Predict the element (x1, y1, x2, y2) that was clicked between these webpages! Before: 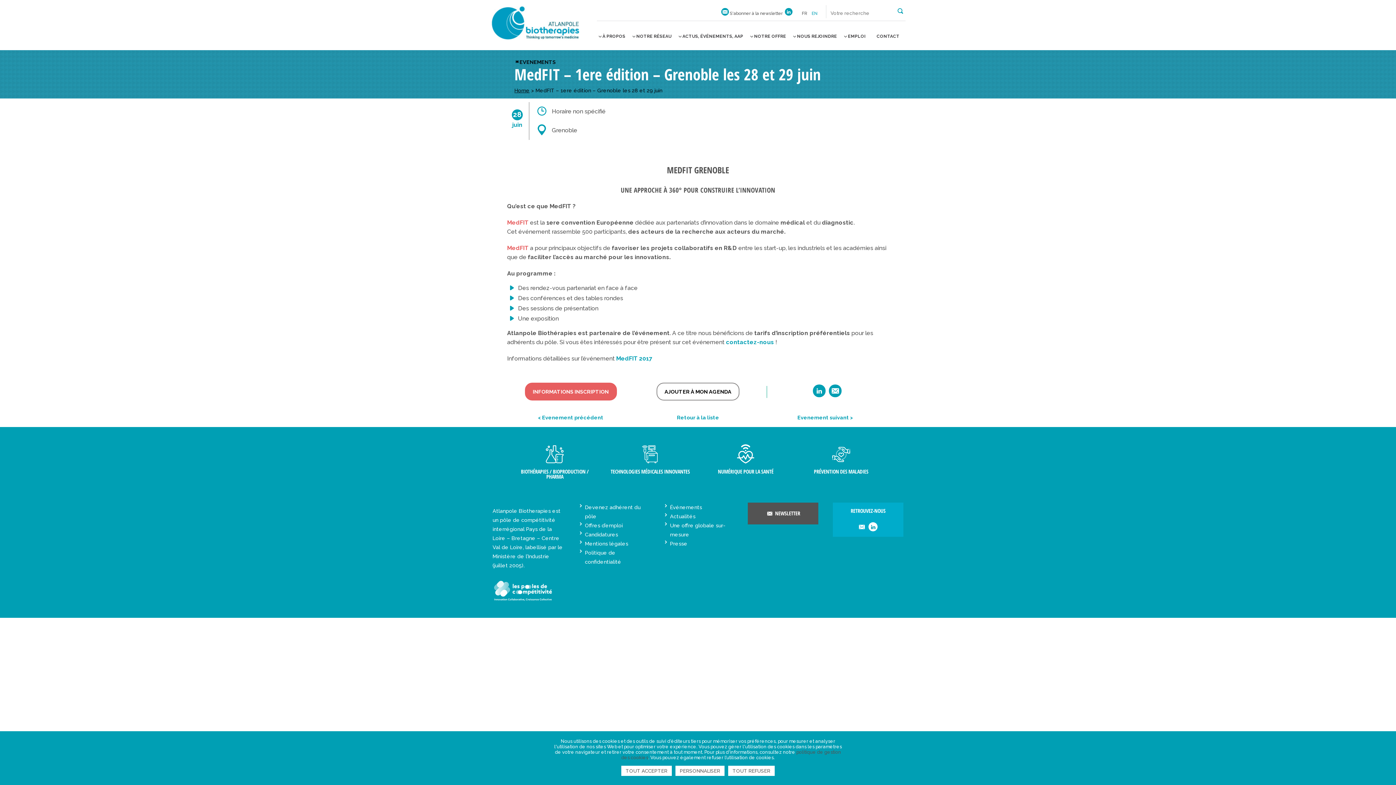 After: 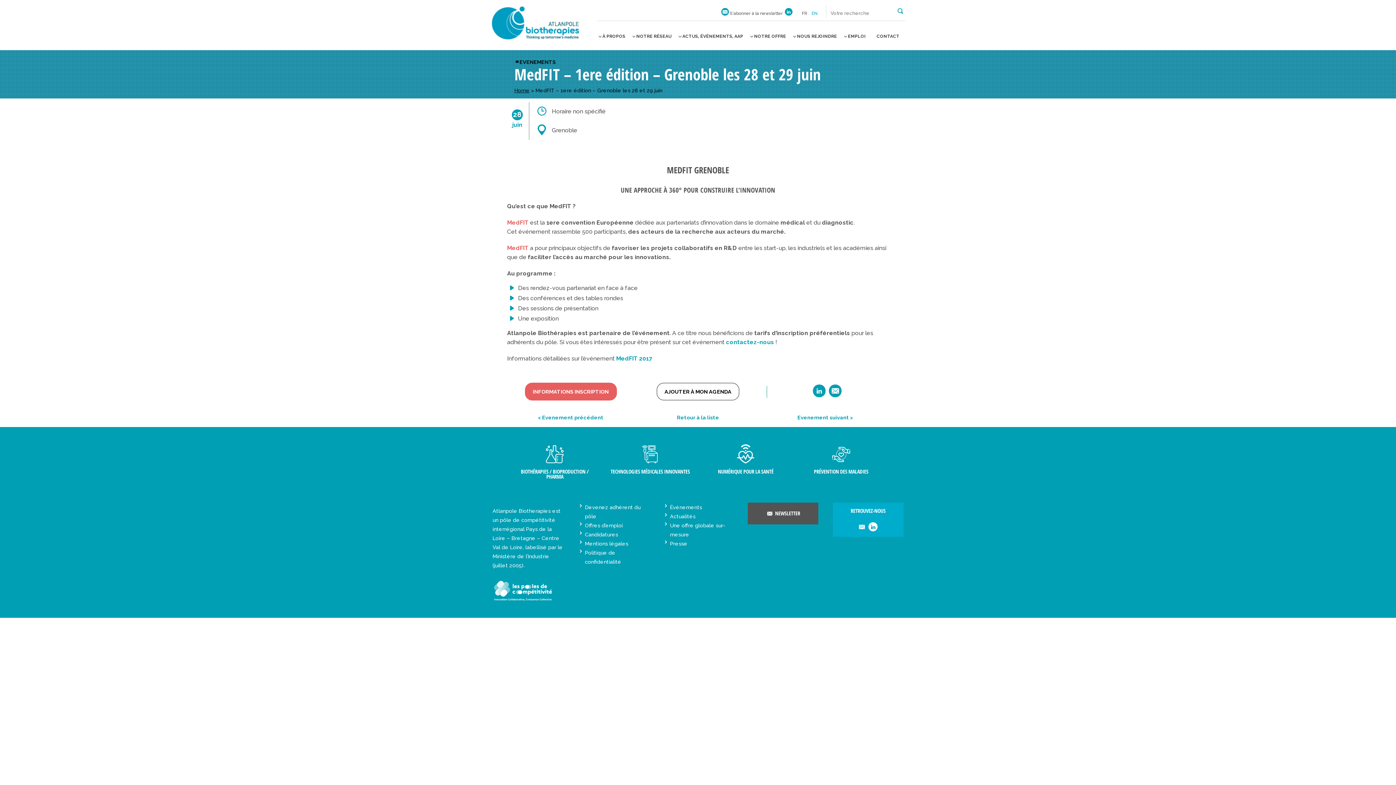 Action: bbox: (621, 766, 672, 776) label: TOUT ACCEPTER